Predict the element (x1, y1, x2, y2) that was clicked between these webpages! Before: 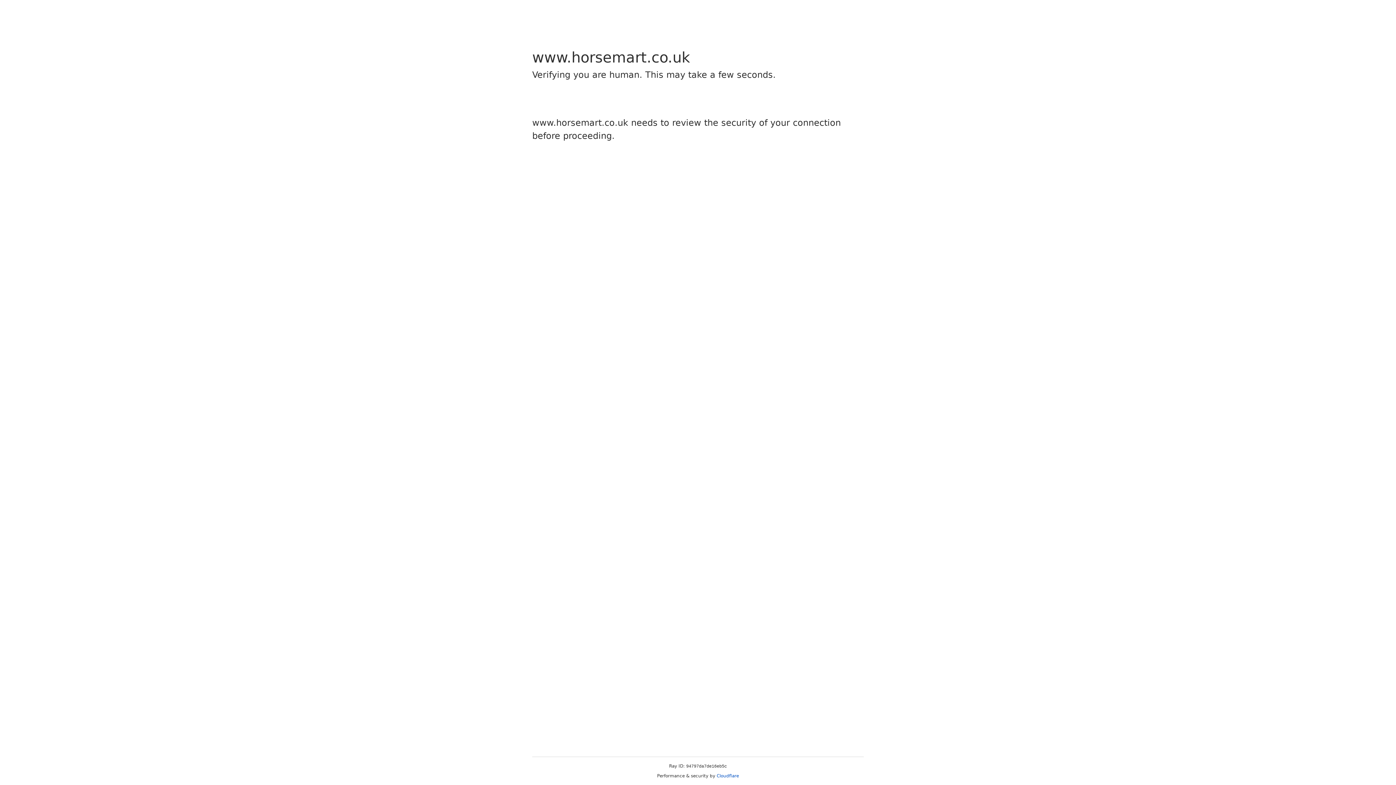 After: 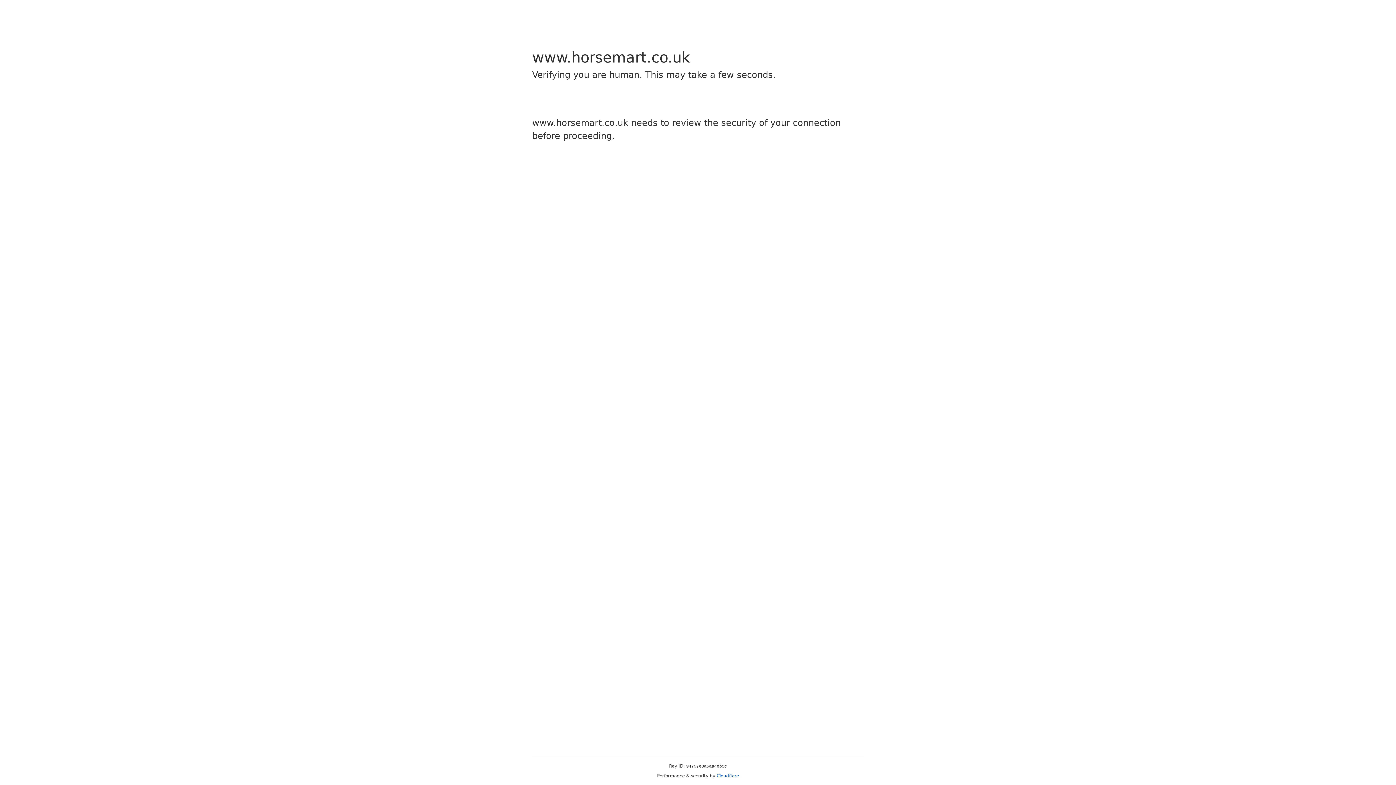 Action: label: Cloudflare bbox: (716, 773, 739, 778)